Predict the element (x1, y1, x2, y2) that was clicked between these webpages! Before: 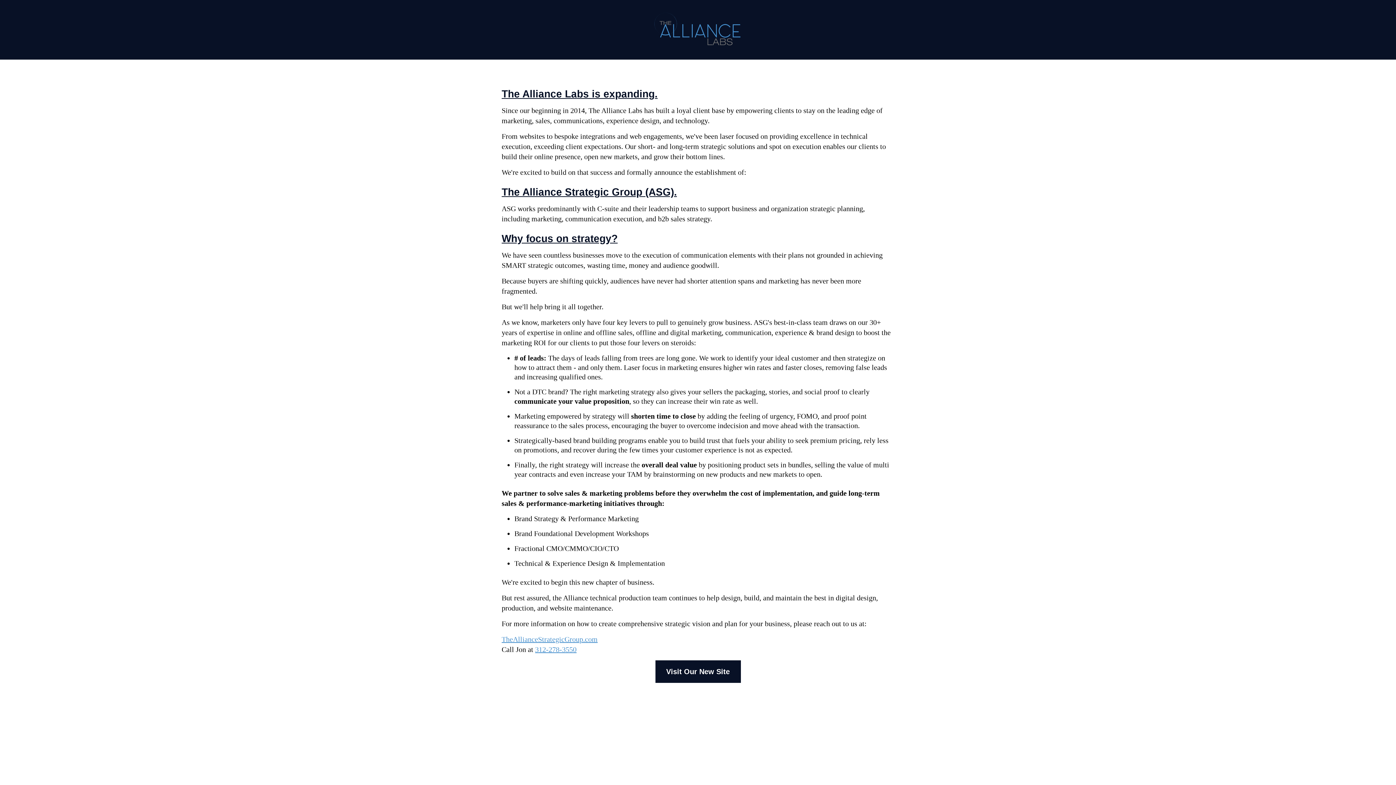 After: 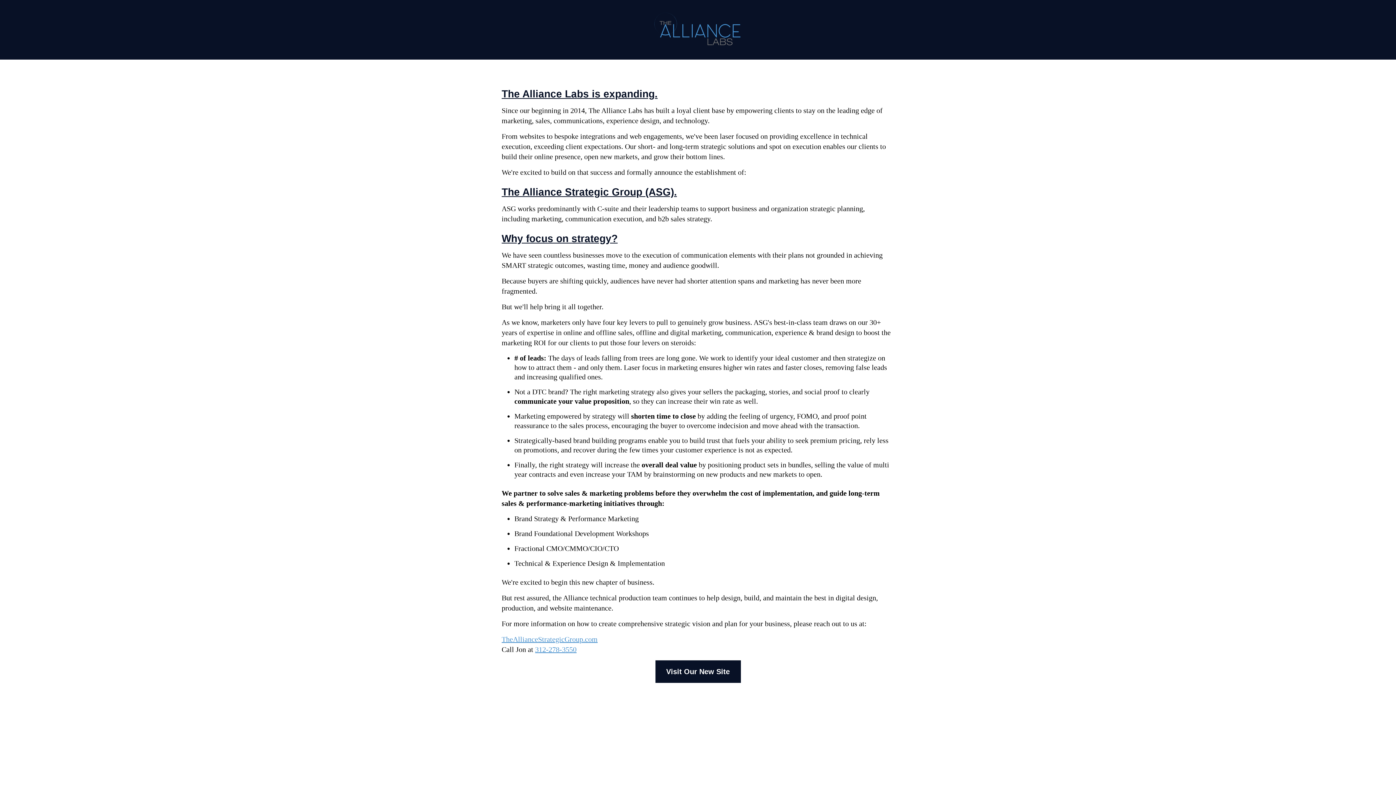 Action: bbox: (501, 635, 597, 643) label: TheAllianceStrategicGroup.com